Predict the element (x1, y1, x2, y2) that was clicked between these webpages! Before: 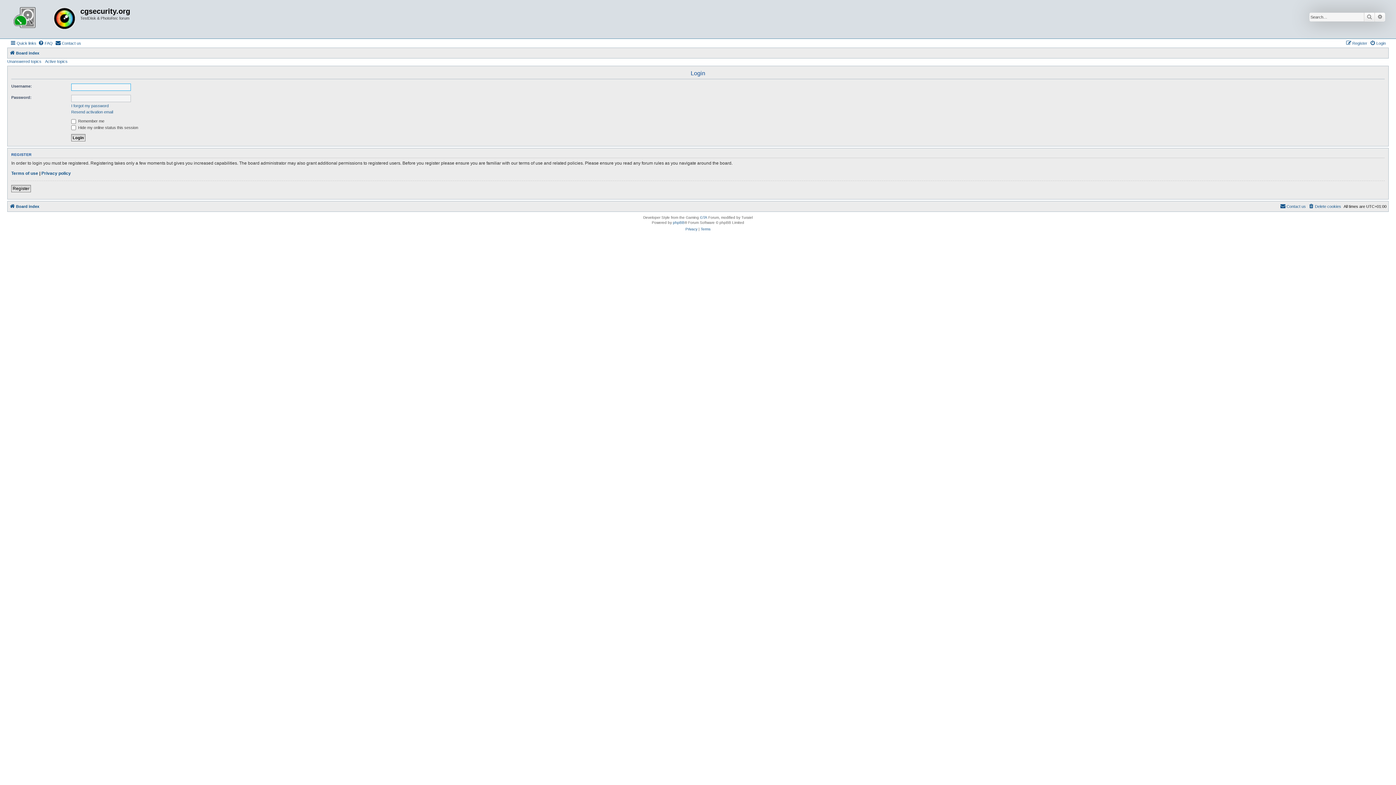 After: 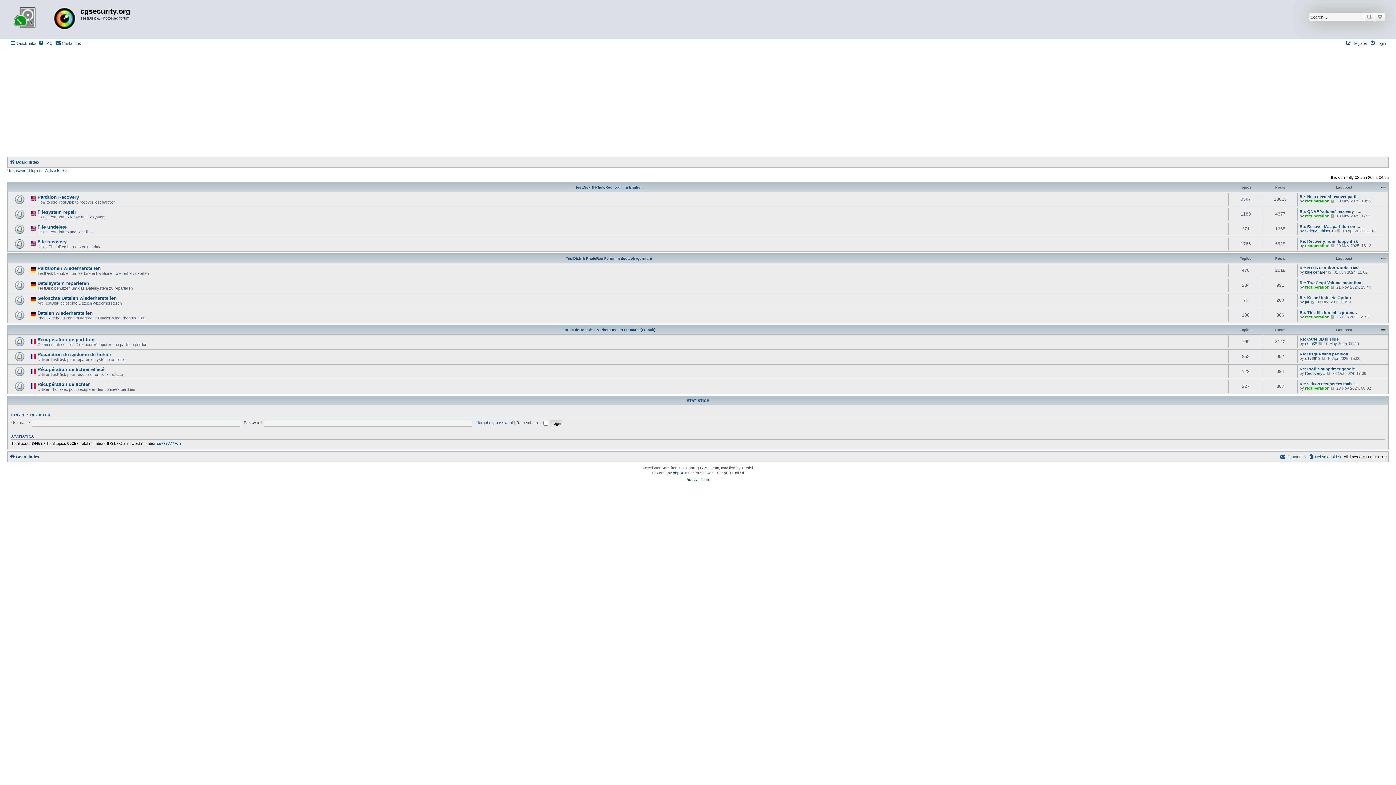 Action: bbox: (9, 202, 39, 210) label: Board index